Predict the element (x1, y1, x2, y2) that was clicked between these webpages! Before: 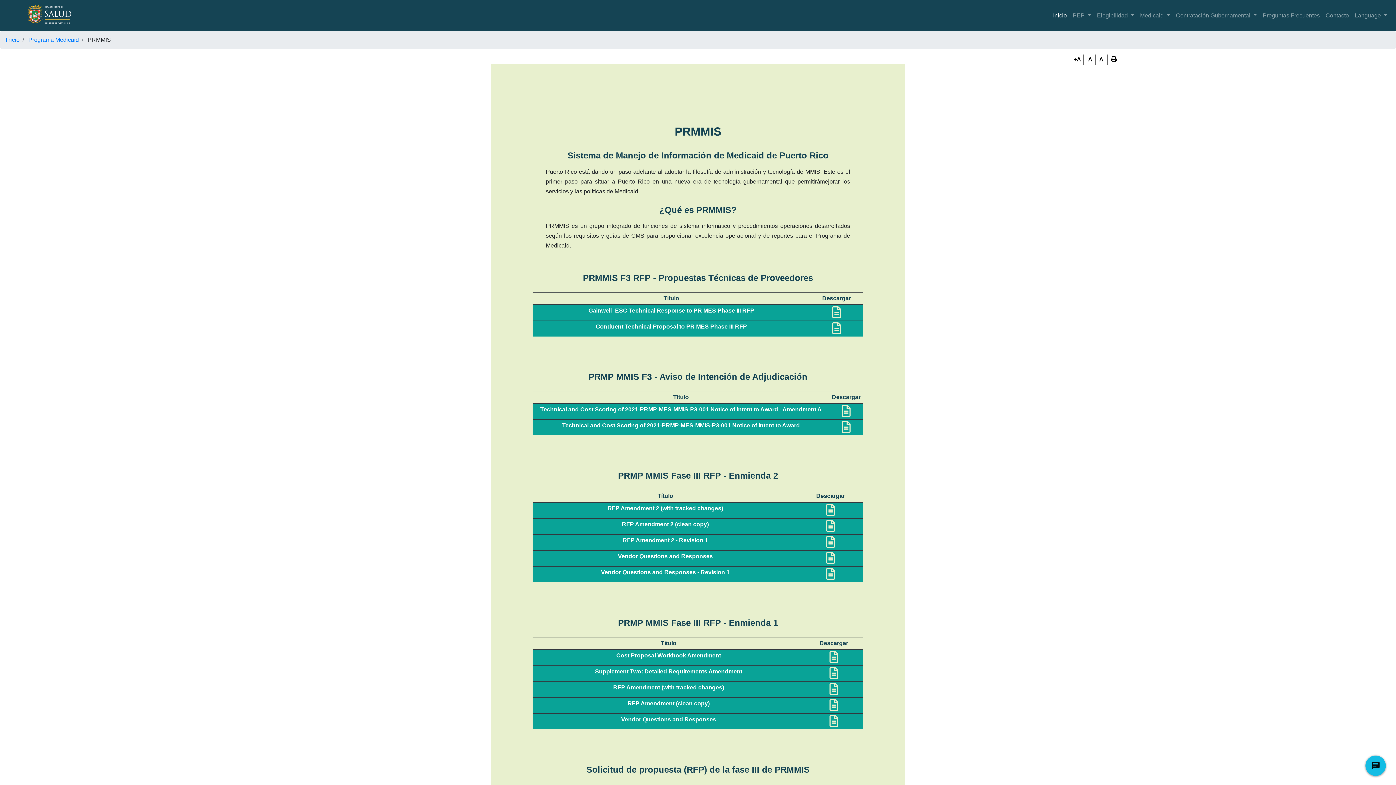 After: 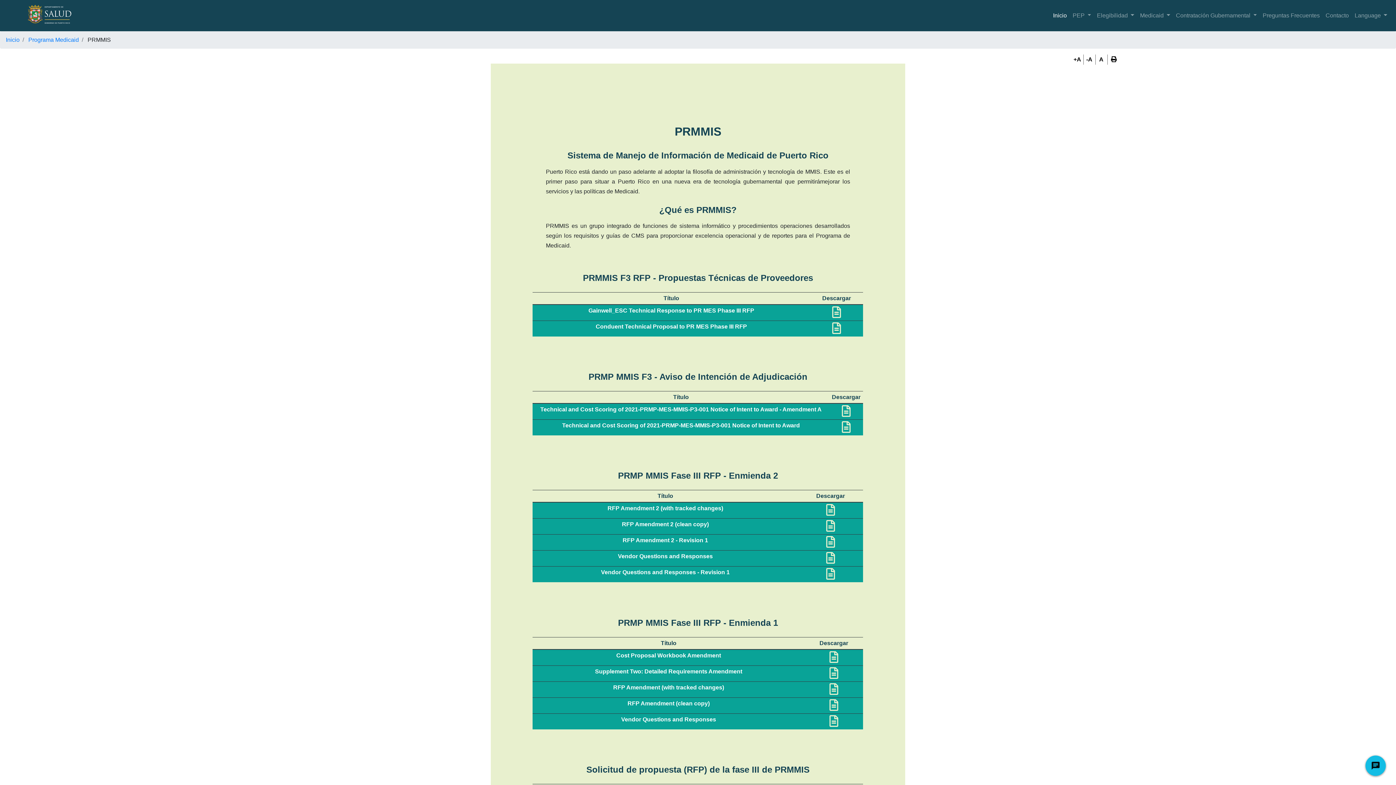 Action: bbox: (829, 688, 838, 694)